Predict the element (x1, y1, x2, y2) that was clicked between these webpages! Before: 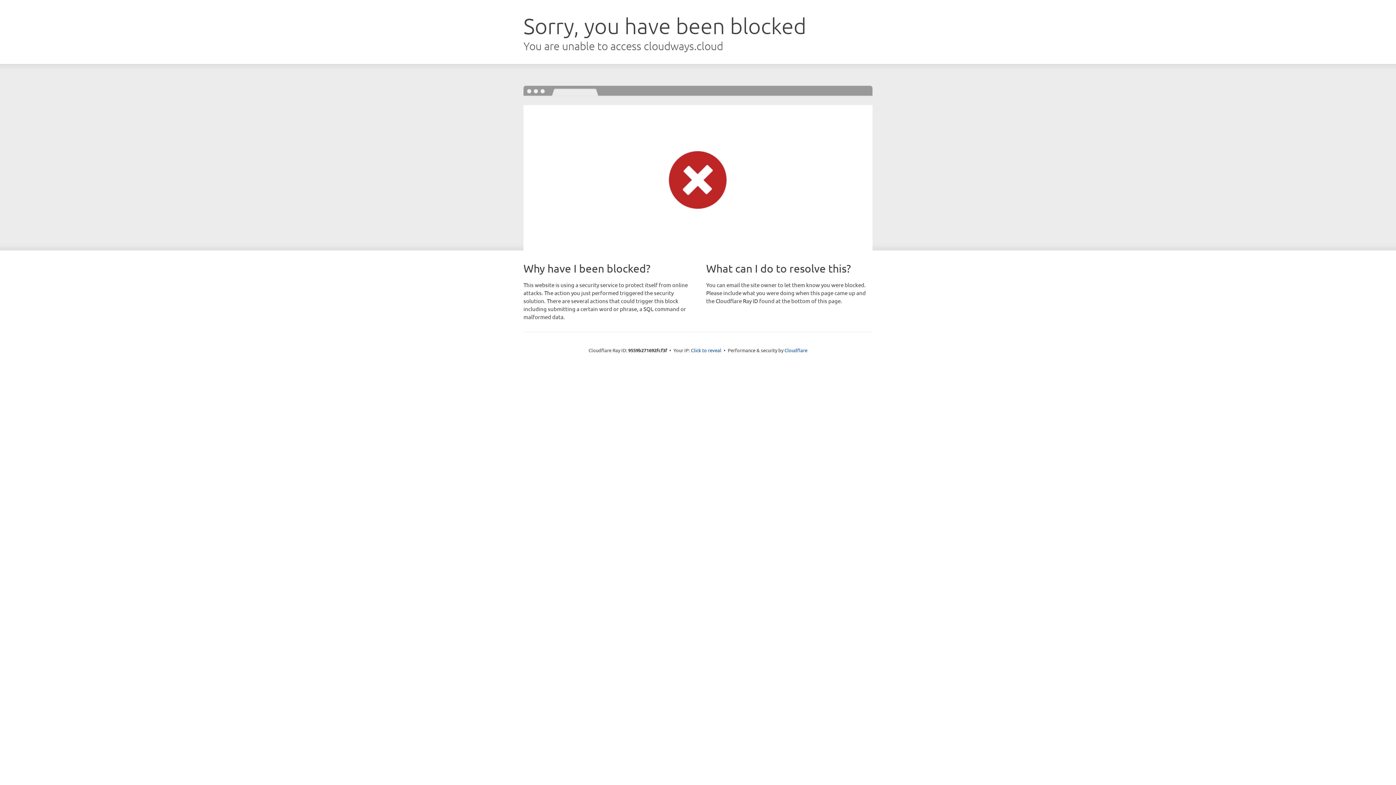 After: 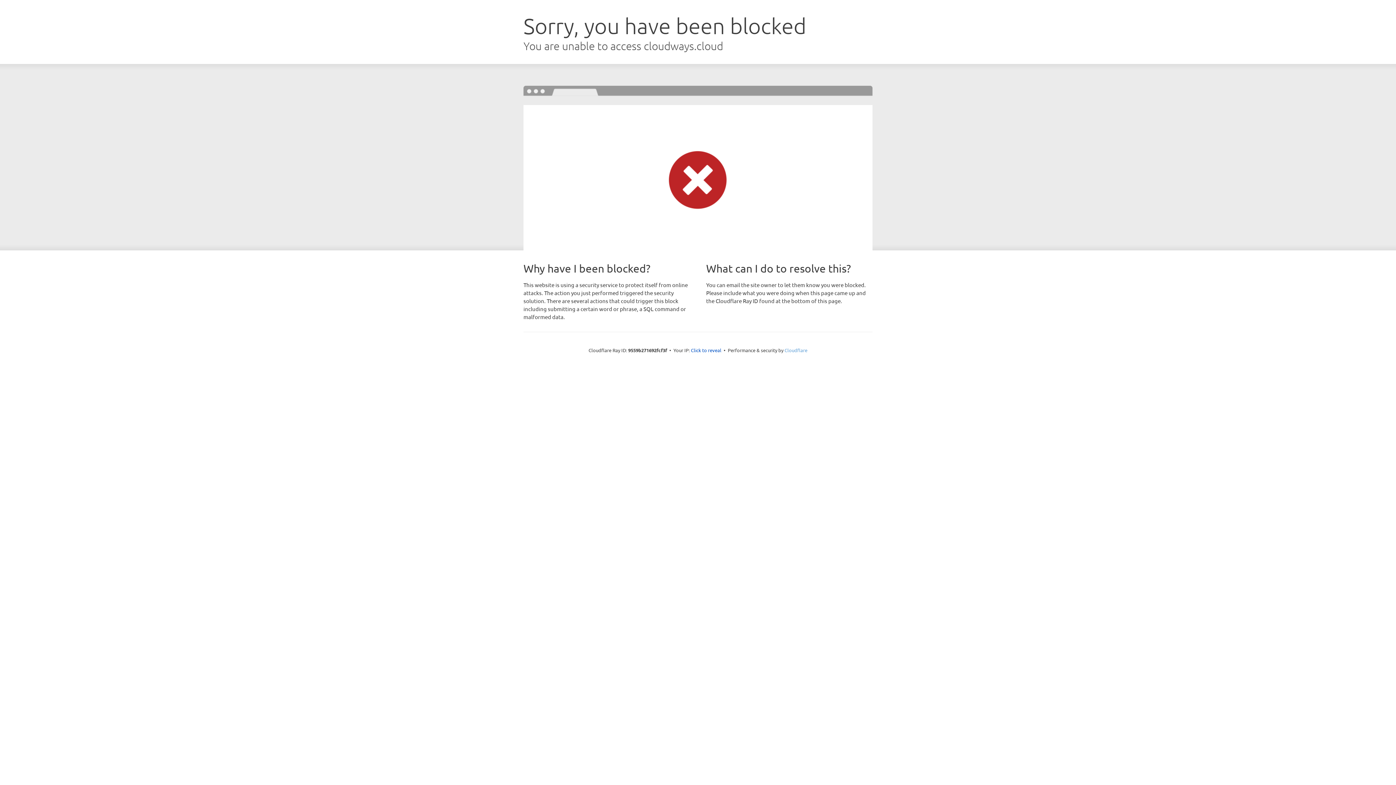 Action: label: Cloudflare bbox: (784, 347, 807, 353)